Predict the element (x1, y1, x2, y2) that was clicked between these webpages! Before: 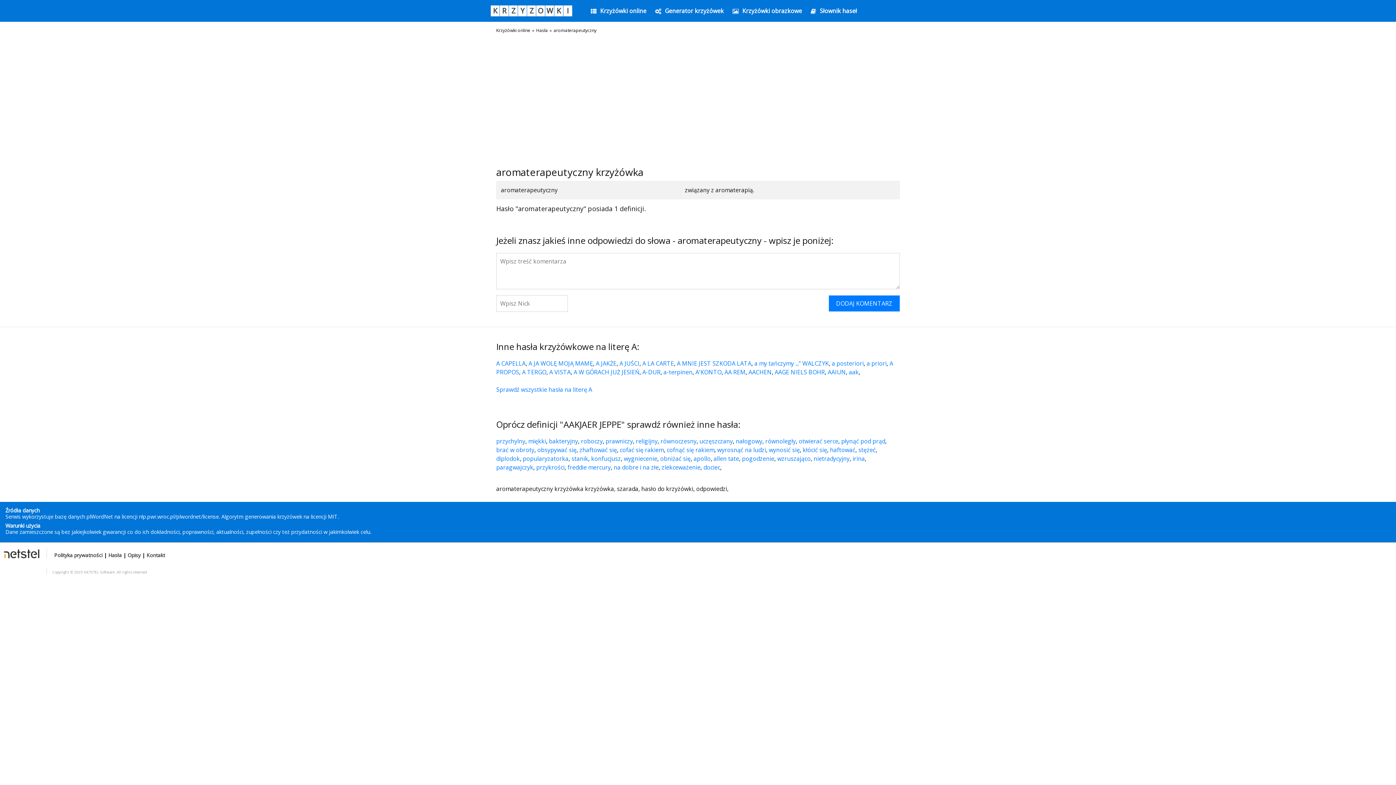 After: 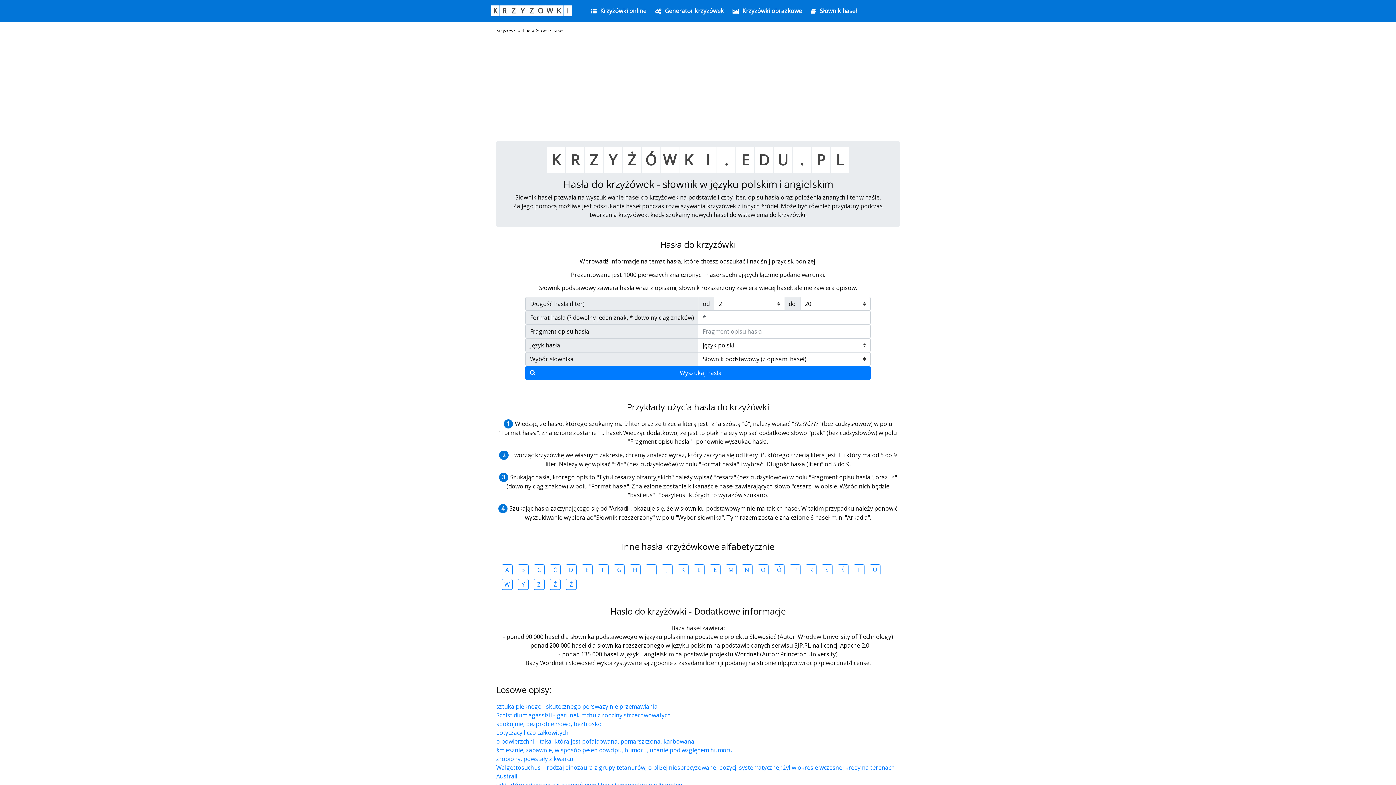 Action: label: Słownik haseł bbox: (820, 6, 857, 14)